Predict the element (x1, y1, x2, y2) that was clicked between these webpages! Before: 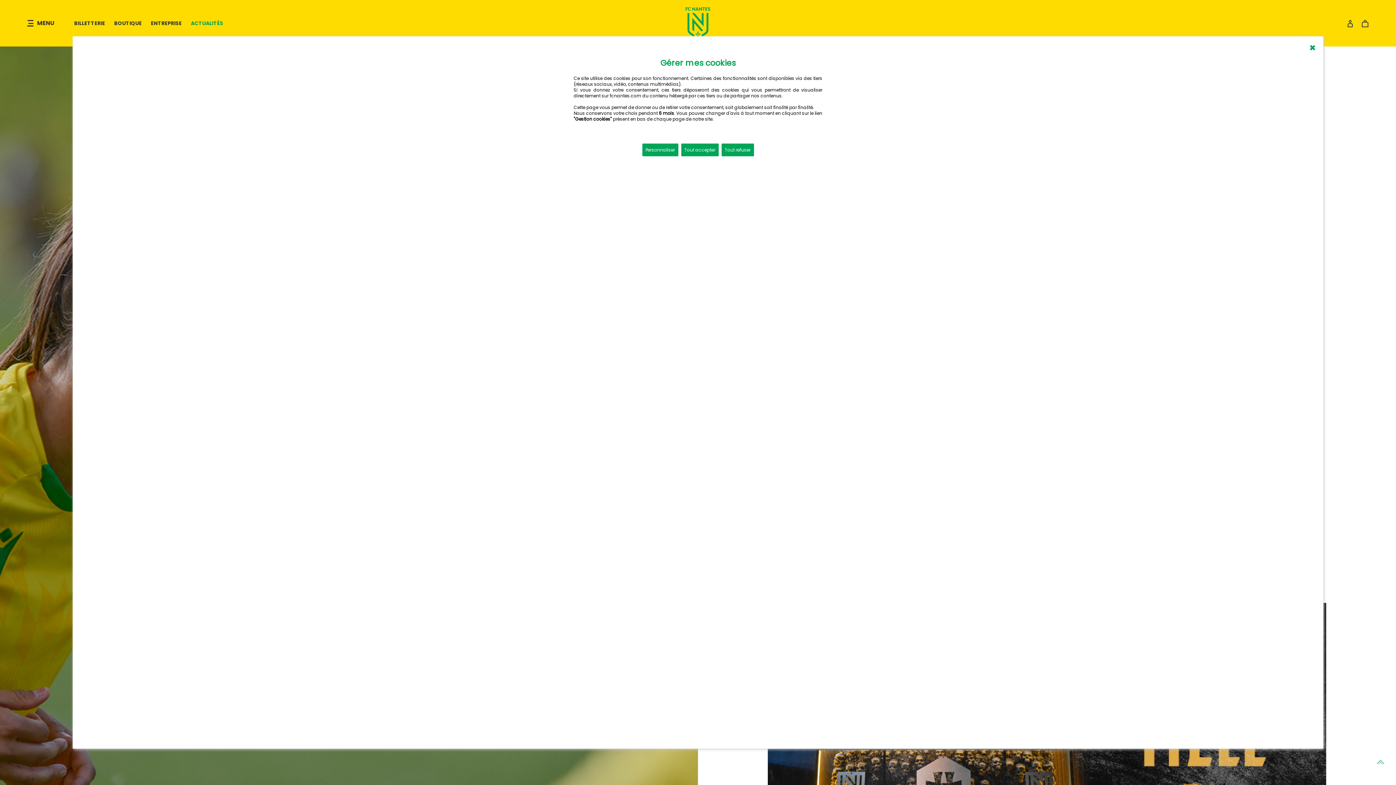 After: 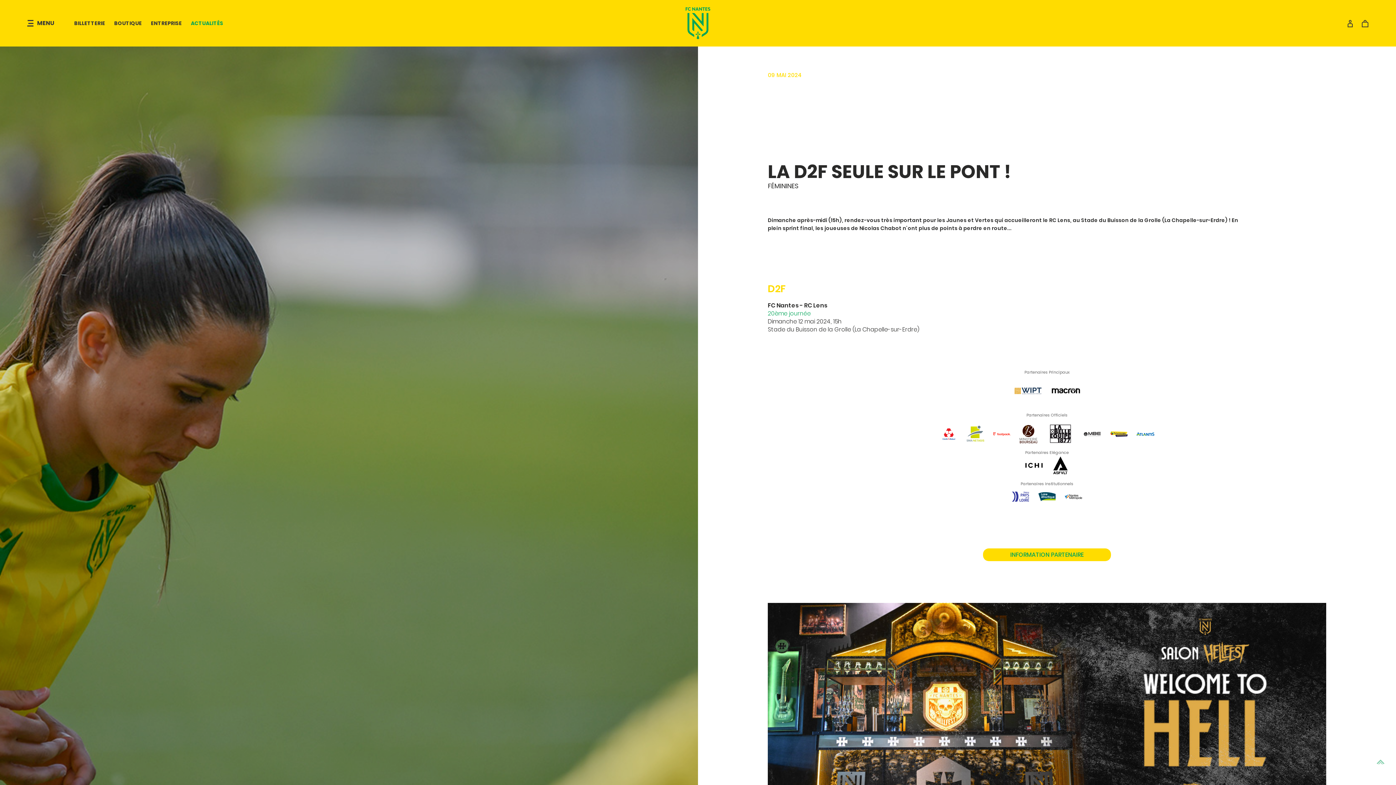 Action: bbox: (1376, 761, 1385, 769)